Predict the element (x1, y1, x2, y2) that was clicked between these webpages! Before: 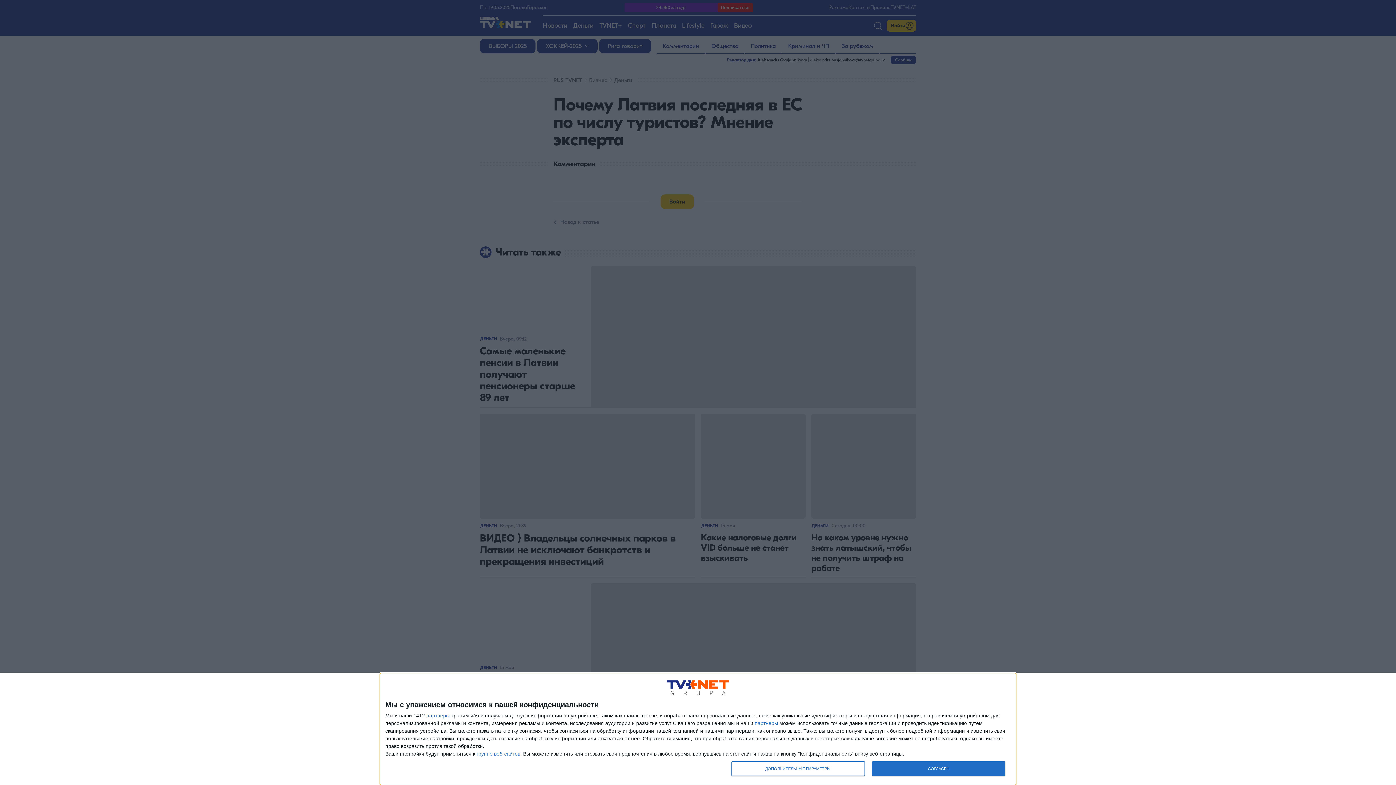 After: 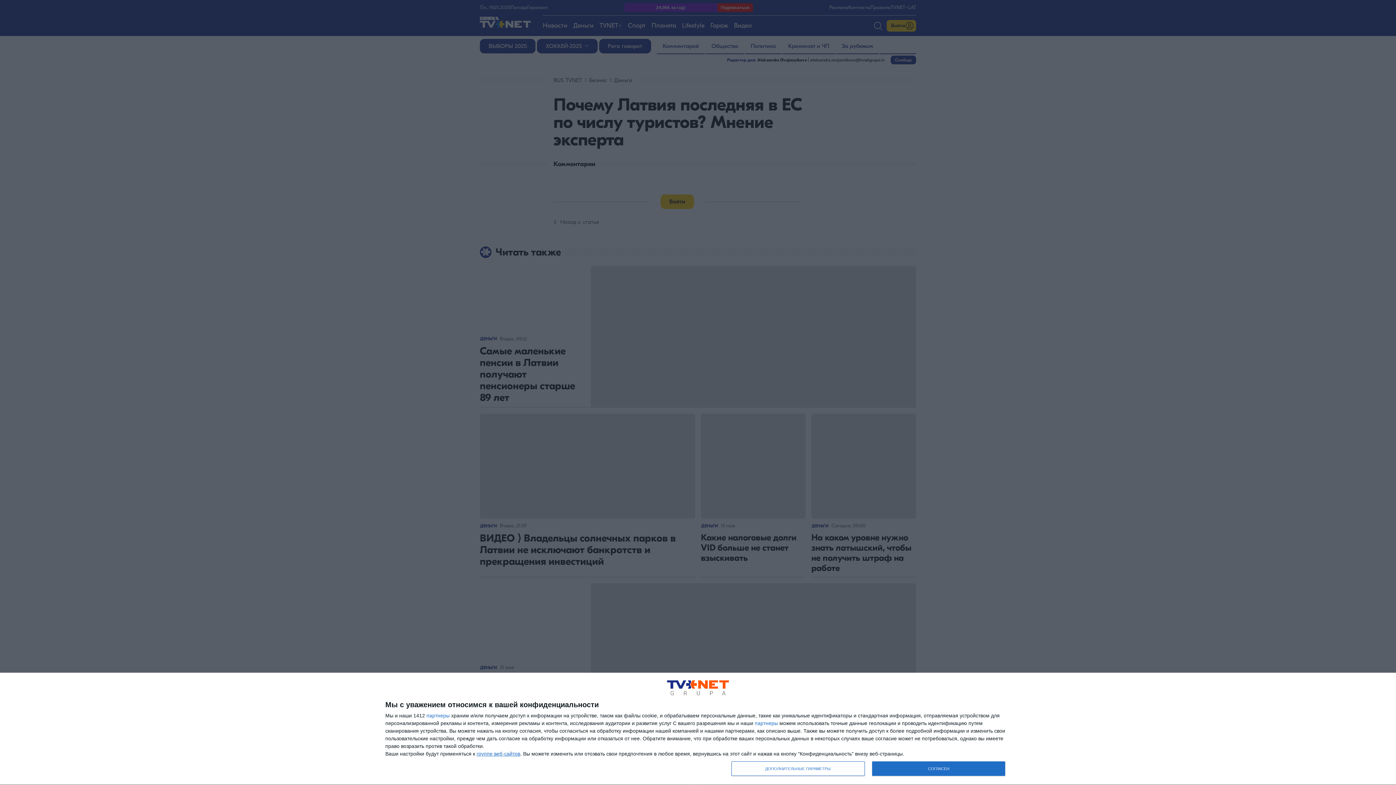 Action: bbox: (476, 751, 520, 756) label: https://api.tvnet.lv/consent opens in new window